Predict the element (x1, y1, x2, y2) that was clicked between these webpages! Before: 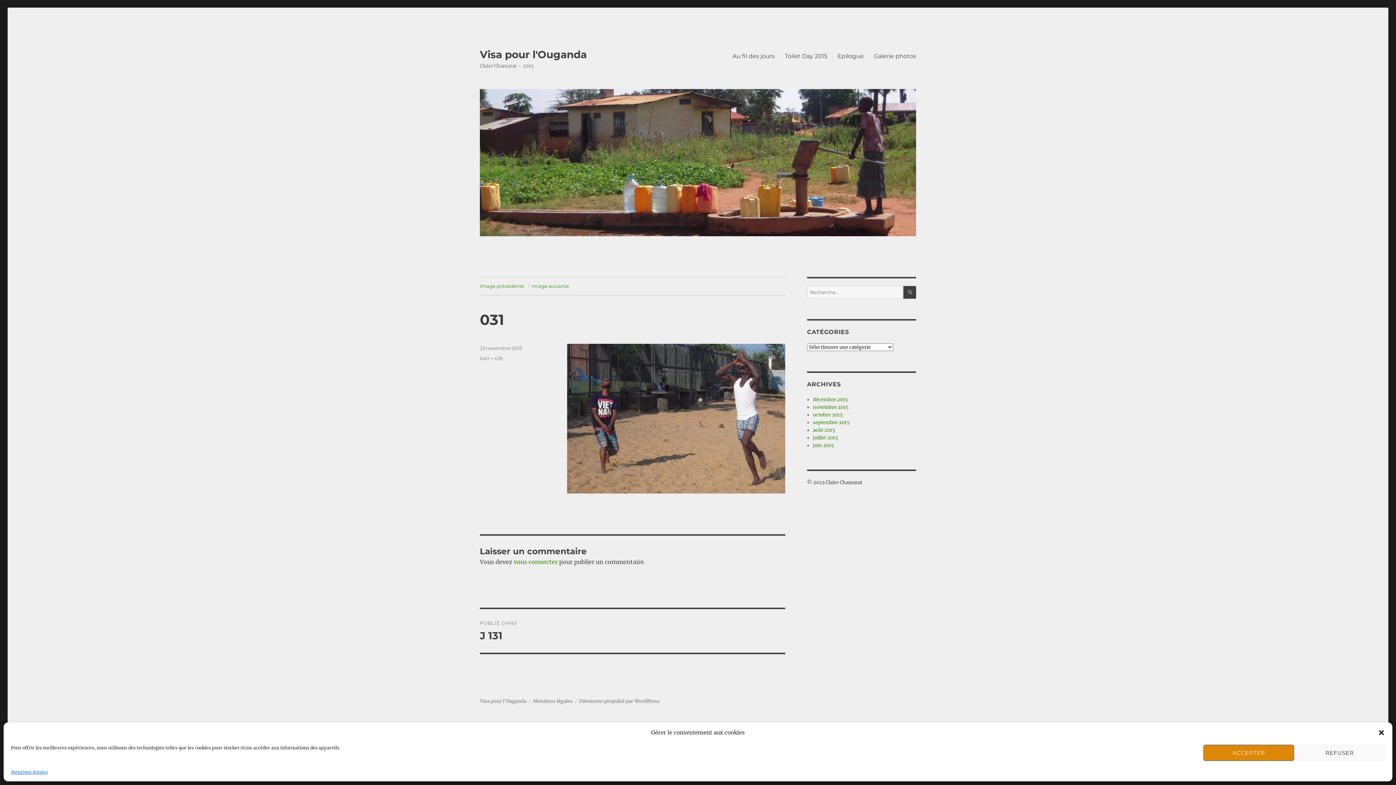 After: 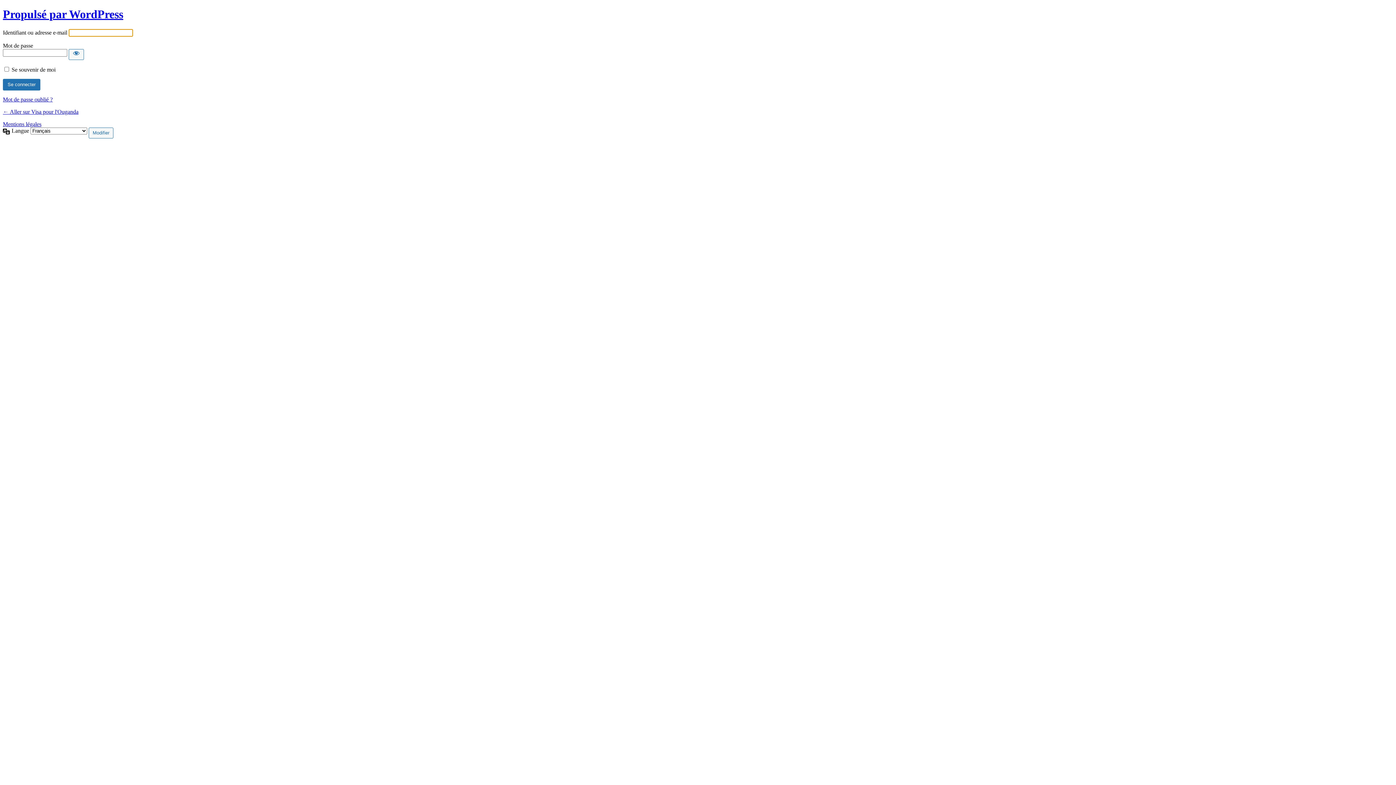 Action: label: vous connecter bbox: (513, 558, 557, 565)